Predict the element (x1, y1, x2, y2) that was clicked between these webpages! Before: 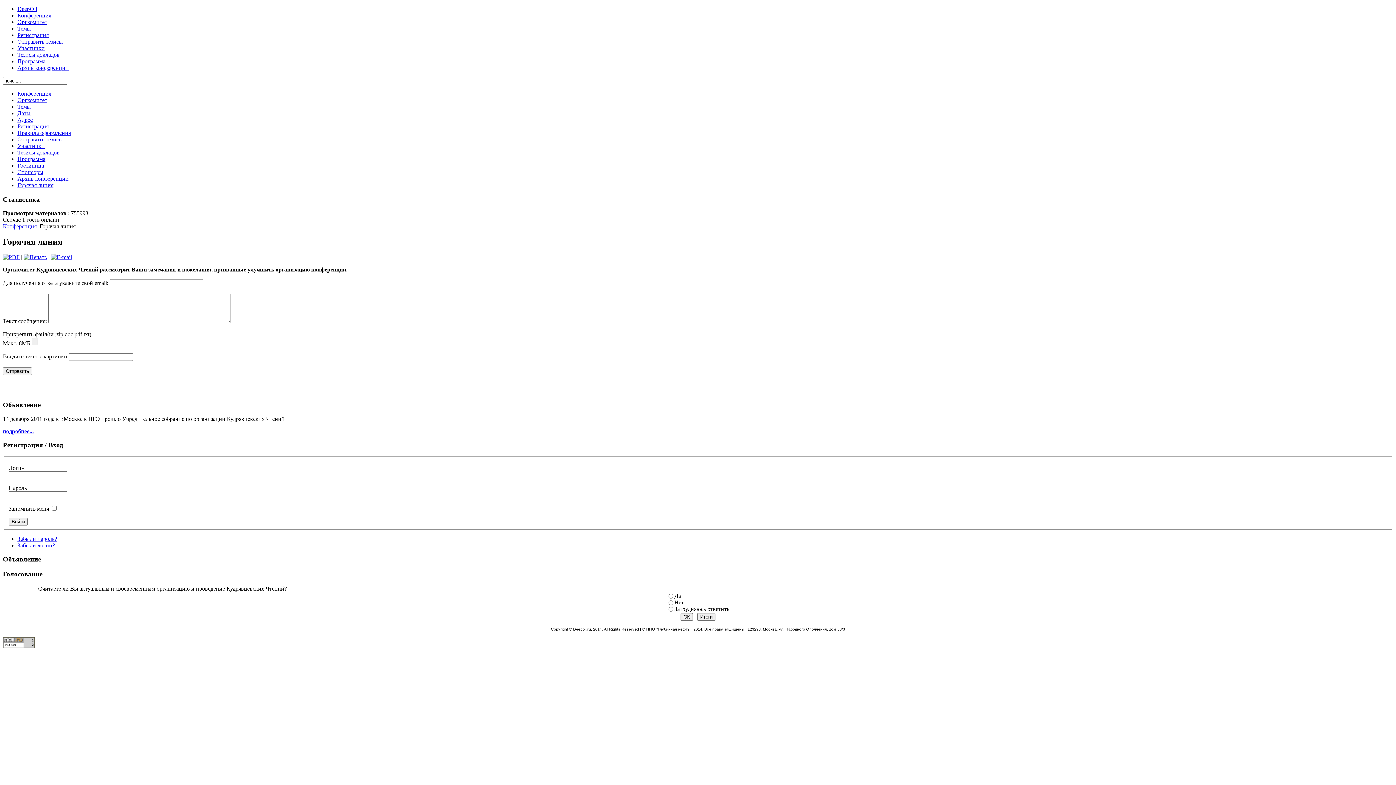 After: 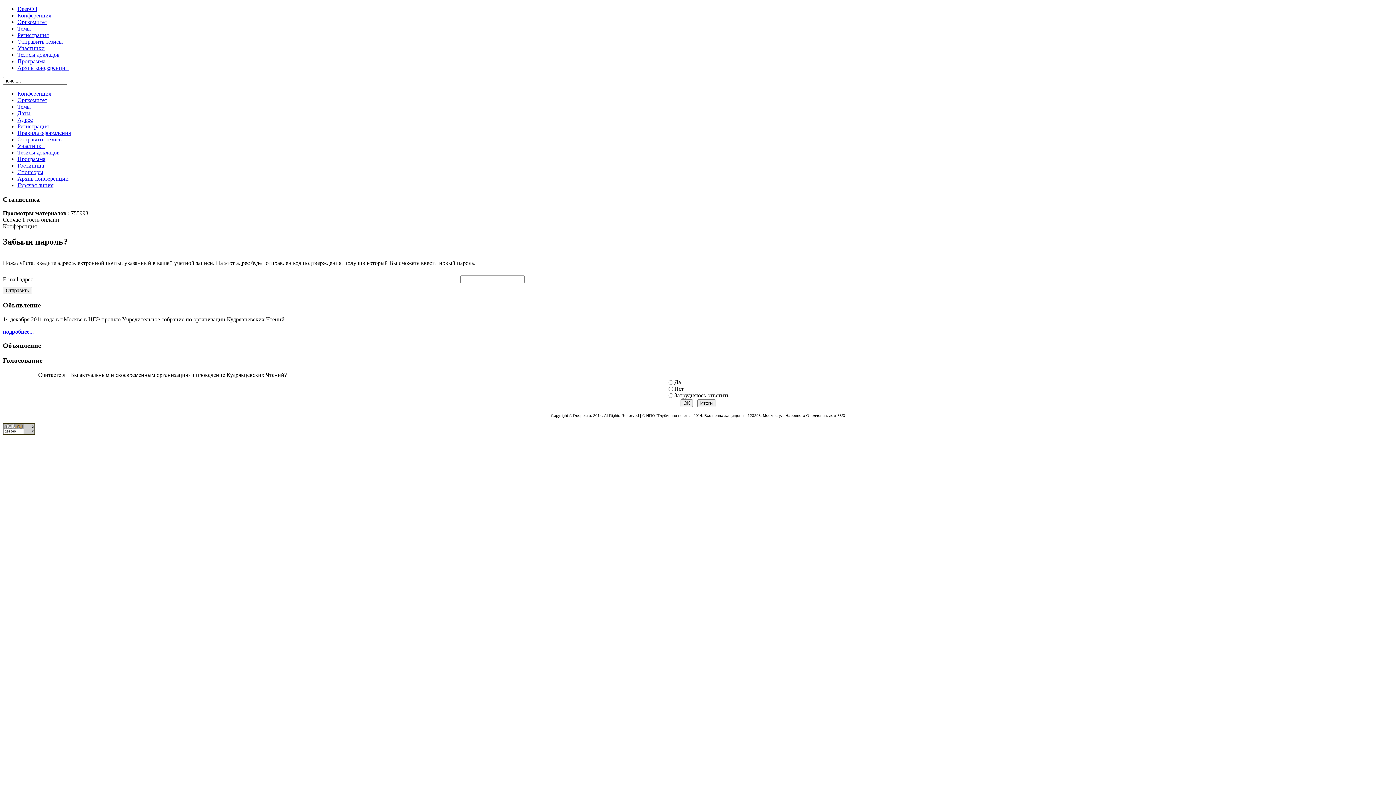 Action: label: Забыли пароль? bbox: (17, 535, 57, 542)